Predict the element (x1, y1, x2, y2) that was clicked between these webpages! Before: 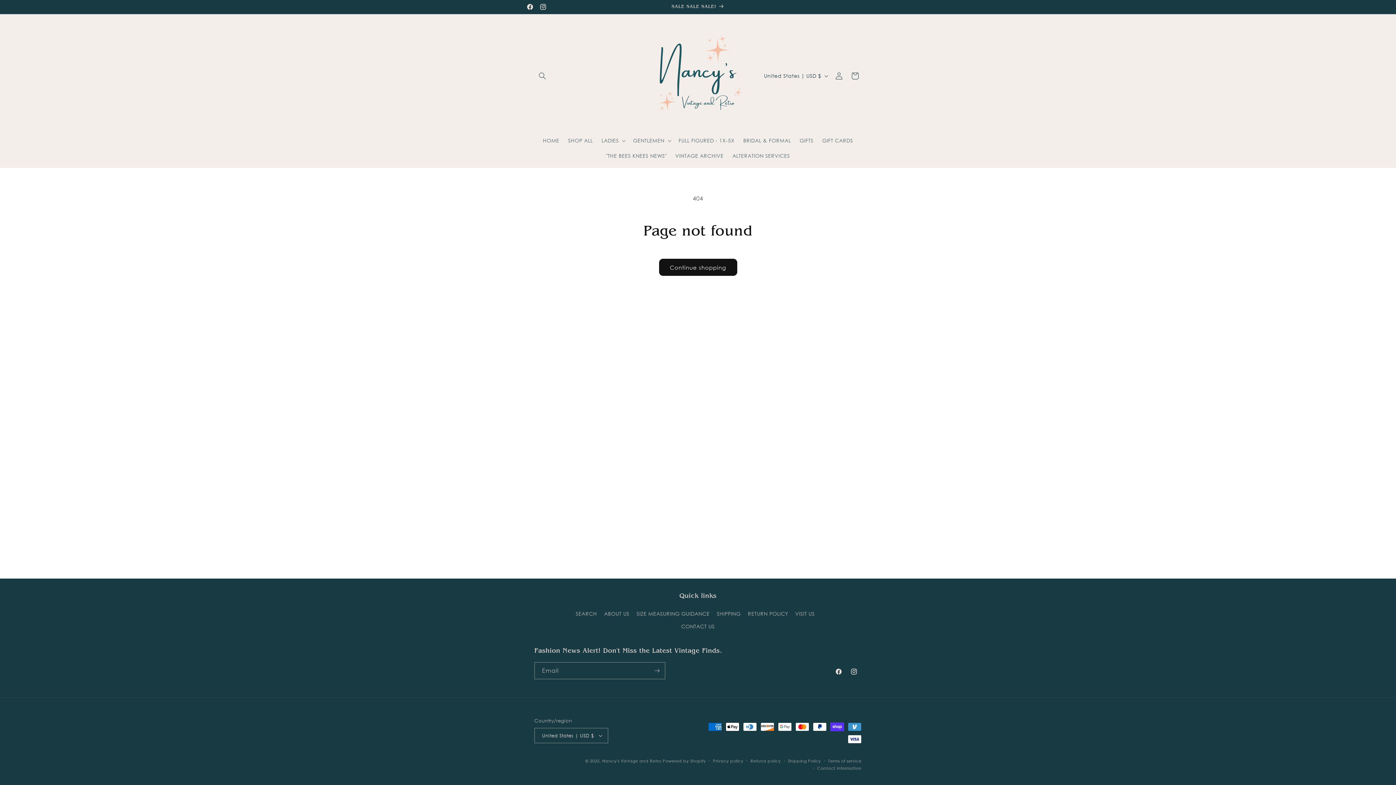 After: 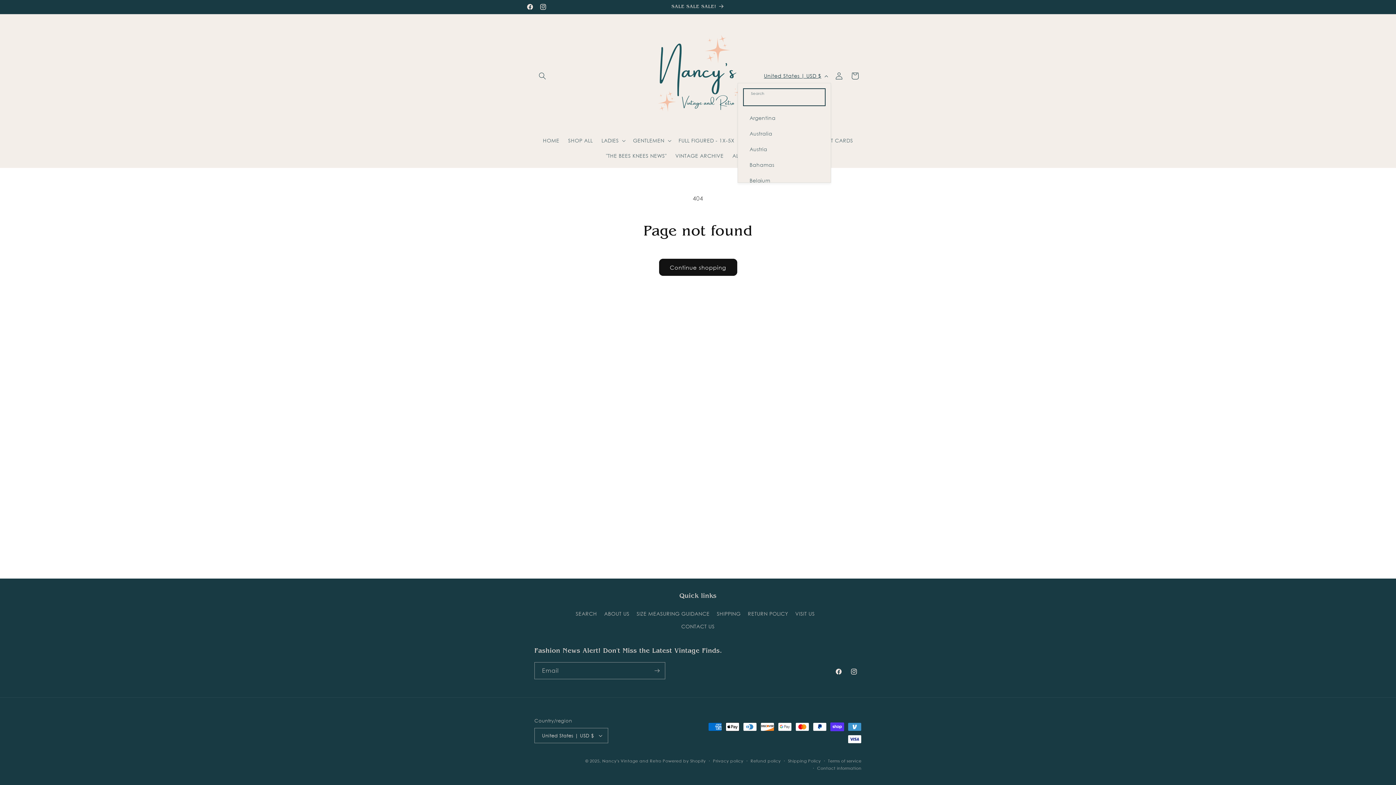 Action: label: United States | USD $ bbox: (759, 68, 831, 82)